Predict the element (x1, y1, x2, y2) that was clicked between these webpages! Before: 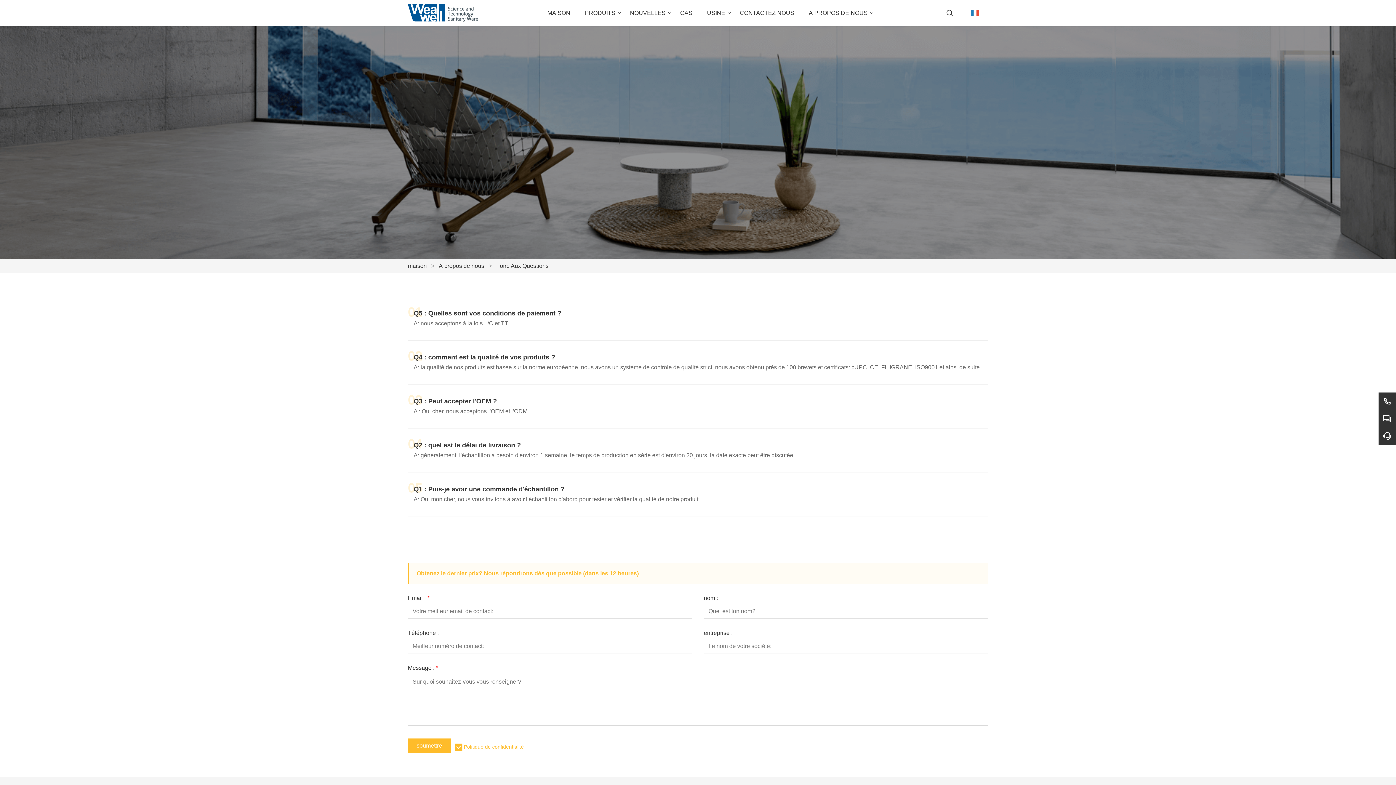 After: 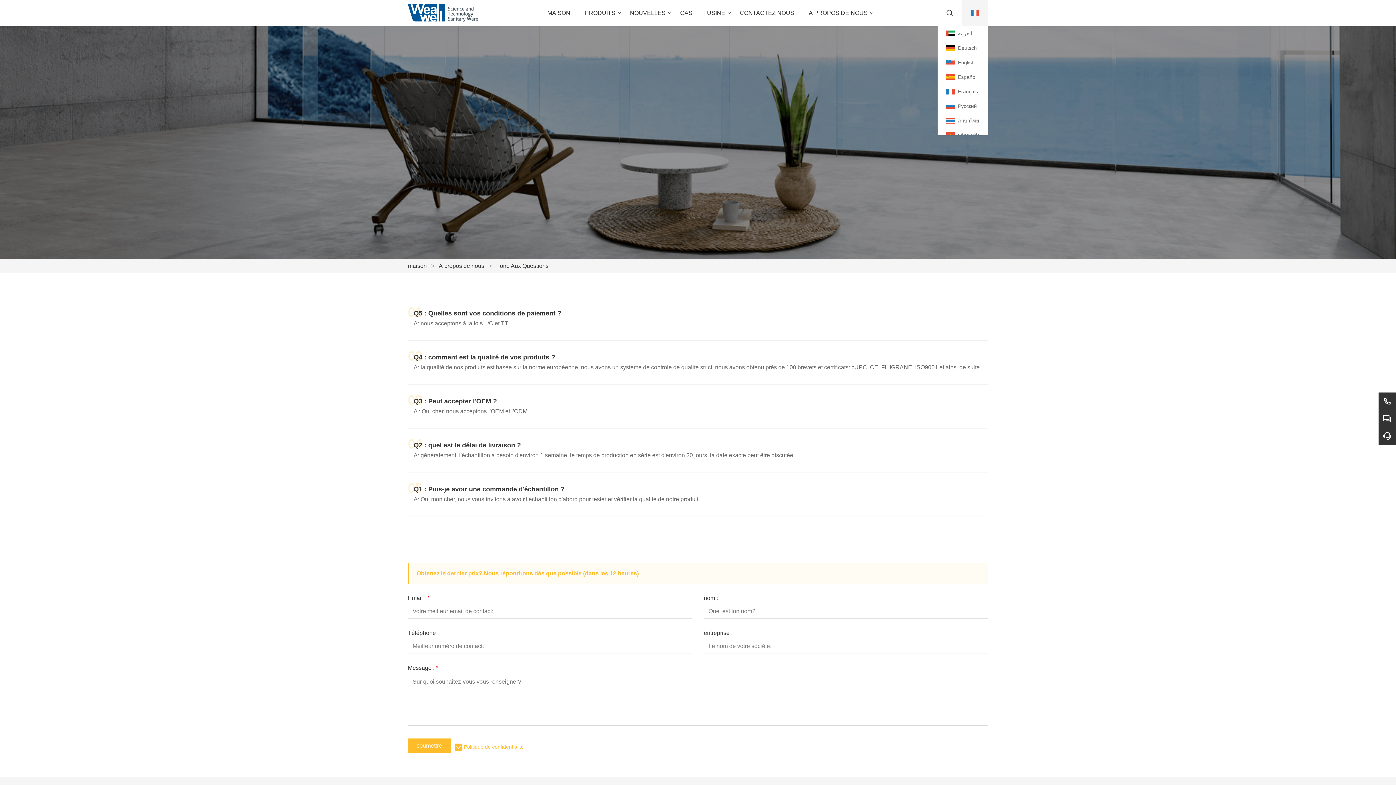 Action: bbox: (962, 0, 988, 26)